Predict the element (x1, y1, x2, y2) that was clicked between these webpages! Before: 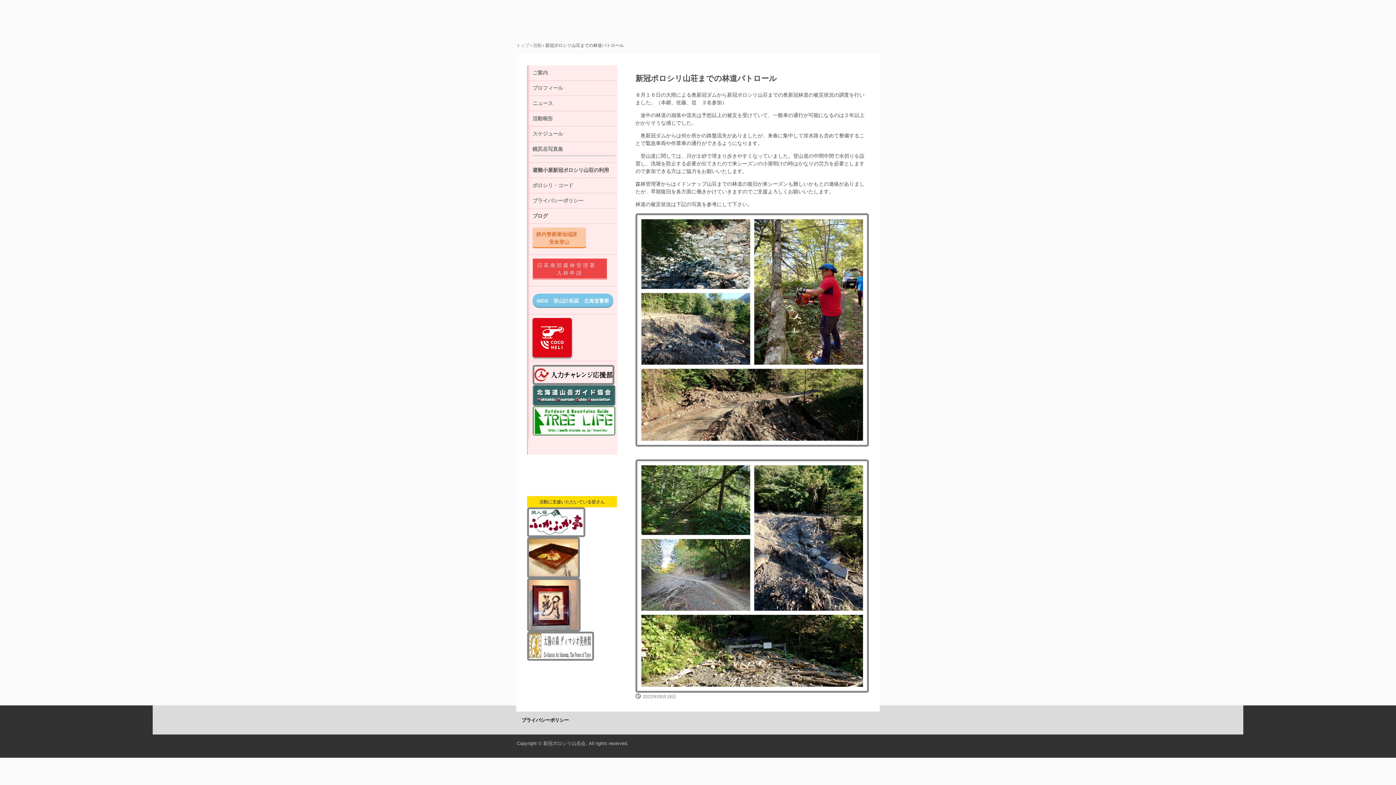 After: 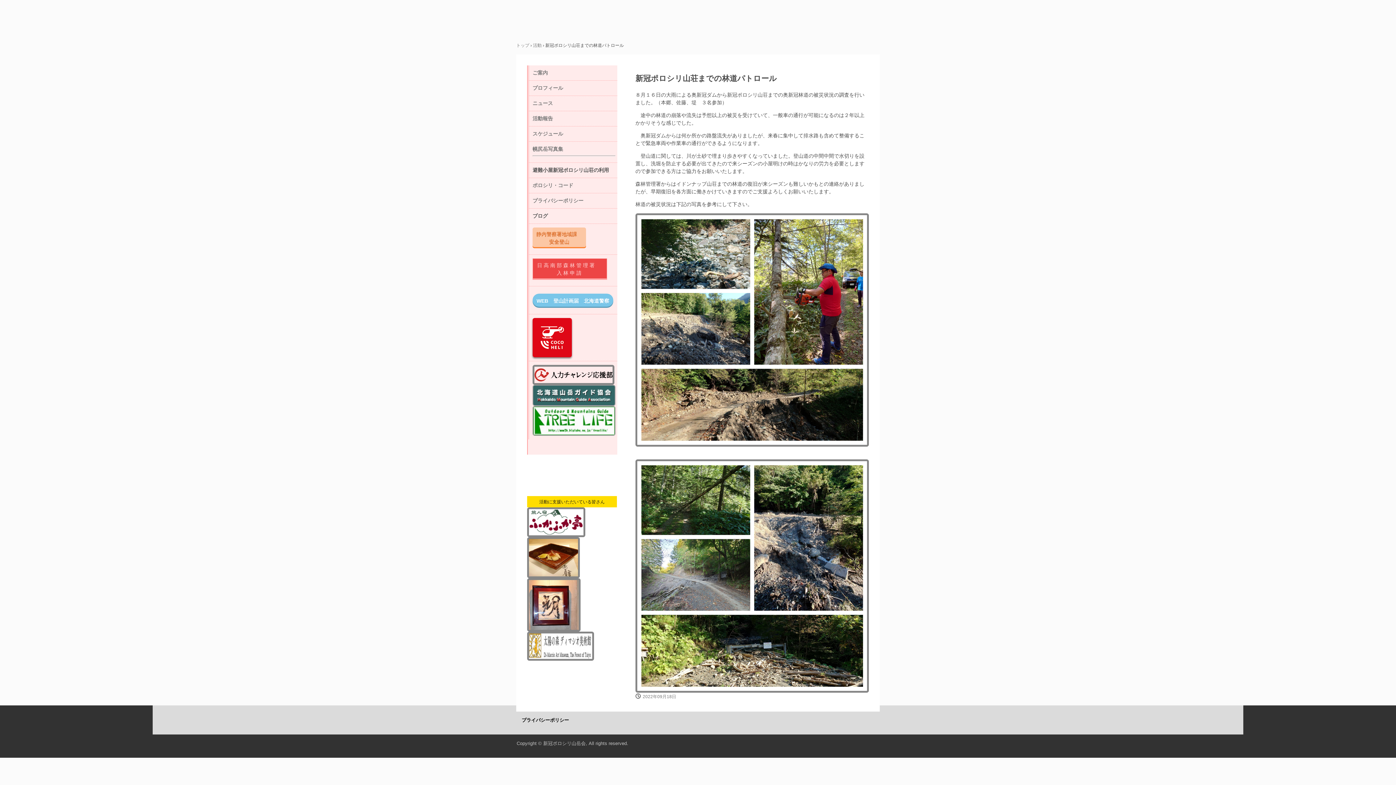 Action: label: 活動に支援いただいている皆さん bbox: (527, 496, 617, 507)